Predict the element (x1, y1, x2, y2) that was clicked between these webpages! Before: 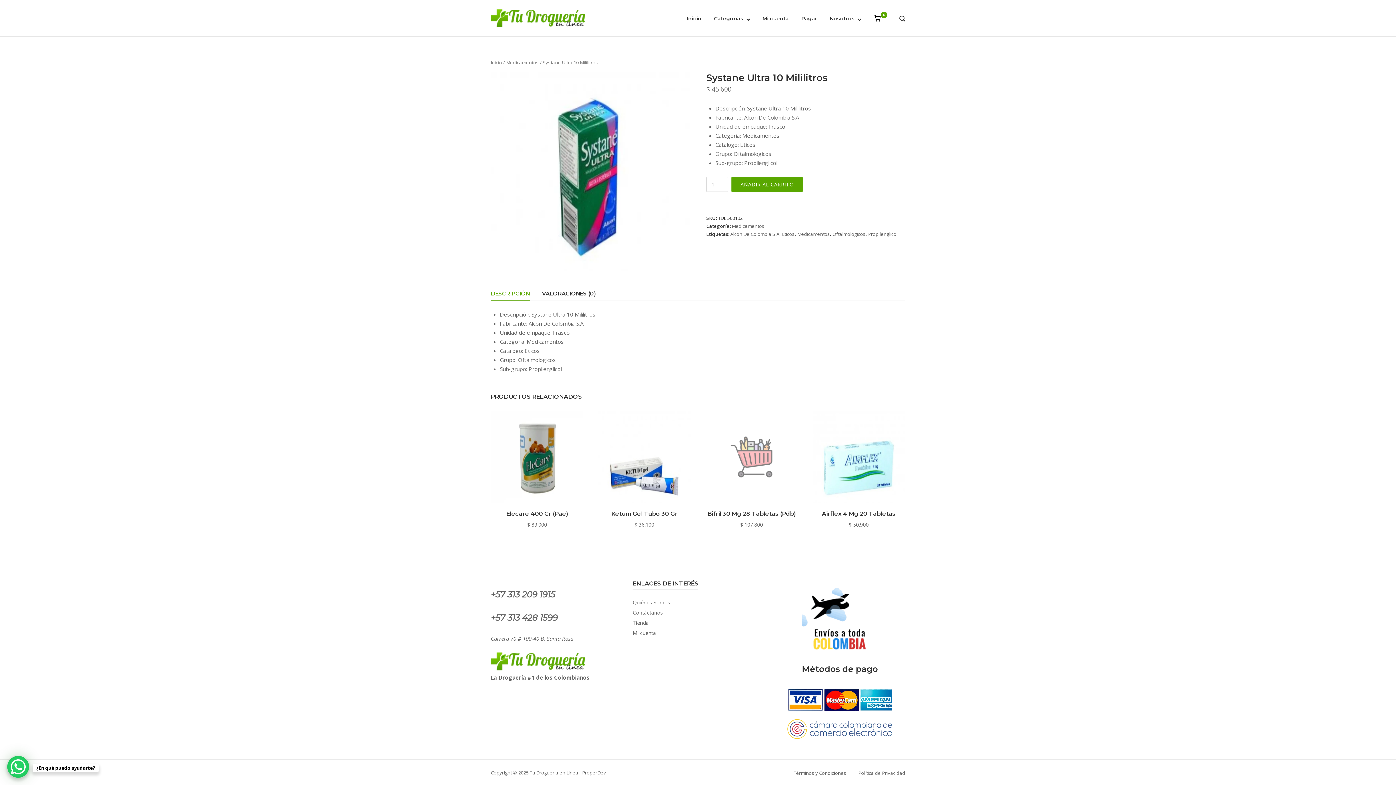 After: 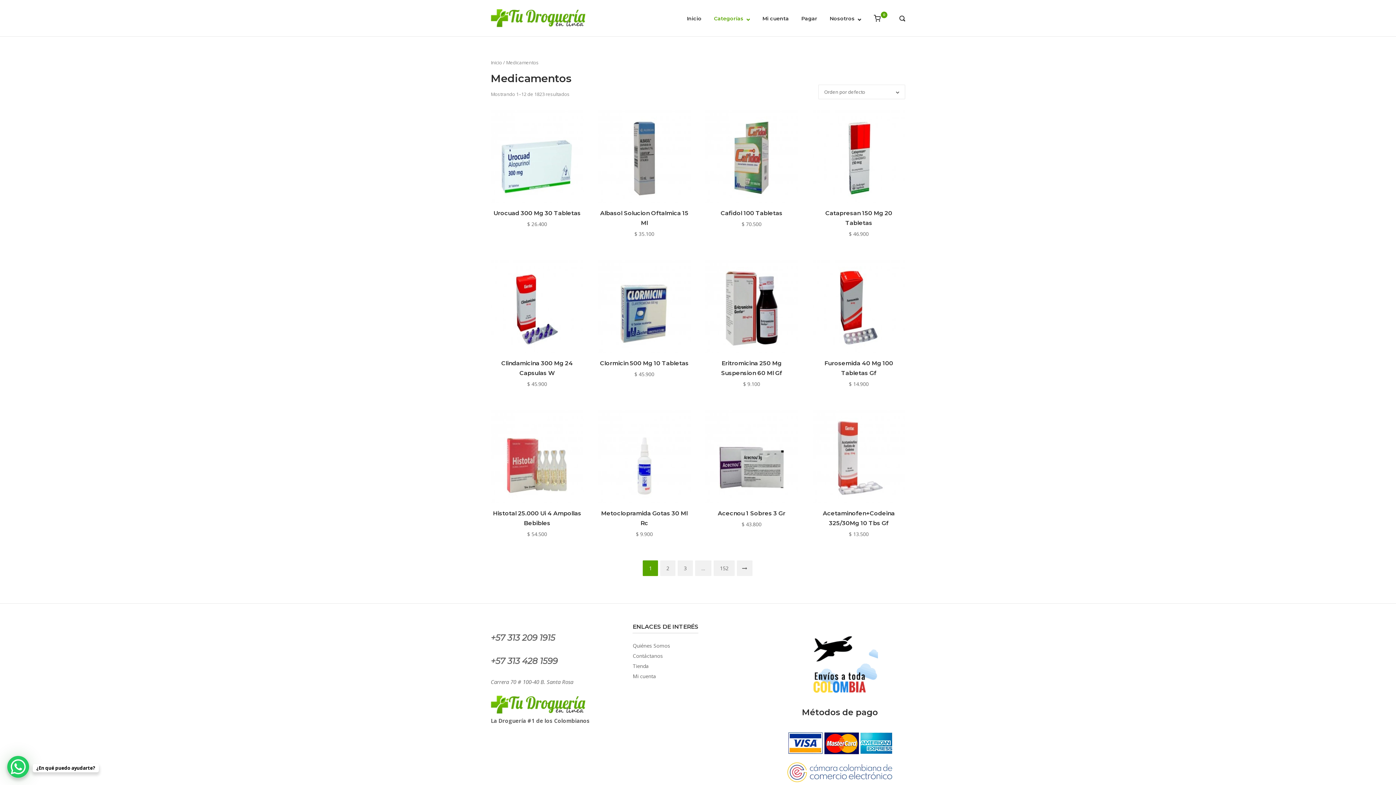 Action: bbox: (731, 222, 764, 229) label: Medicamentos